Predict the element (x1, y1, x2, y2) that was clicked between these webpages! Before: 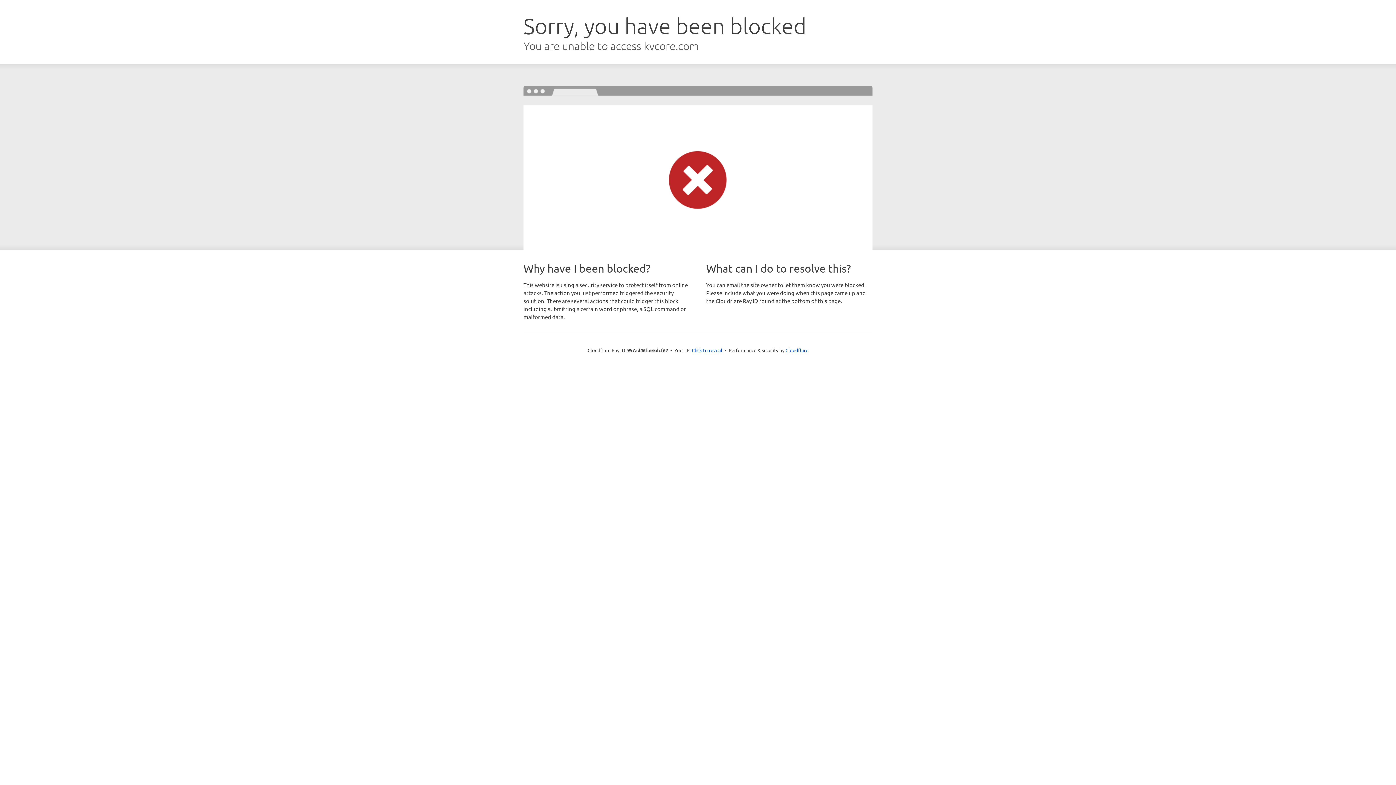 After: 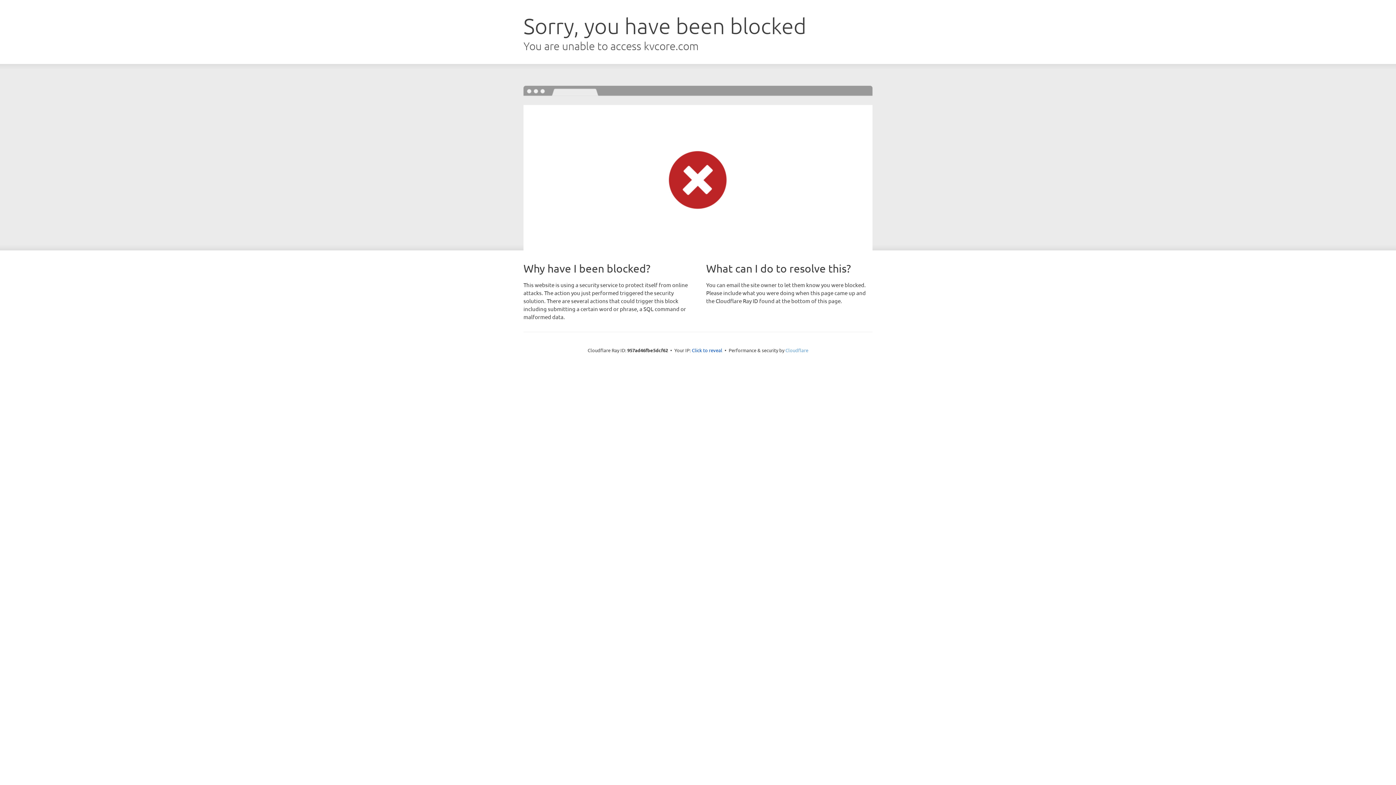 Action: bbox: (785, 347, 808, 353) label: Cloudflare